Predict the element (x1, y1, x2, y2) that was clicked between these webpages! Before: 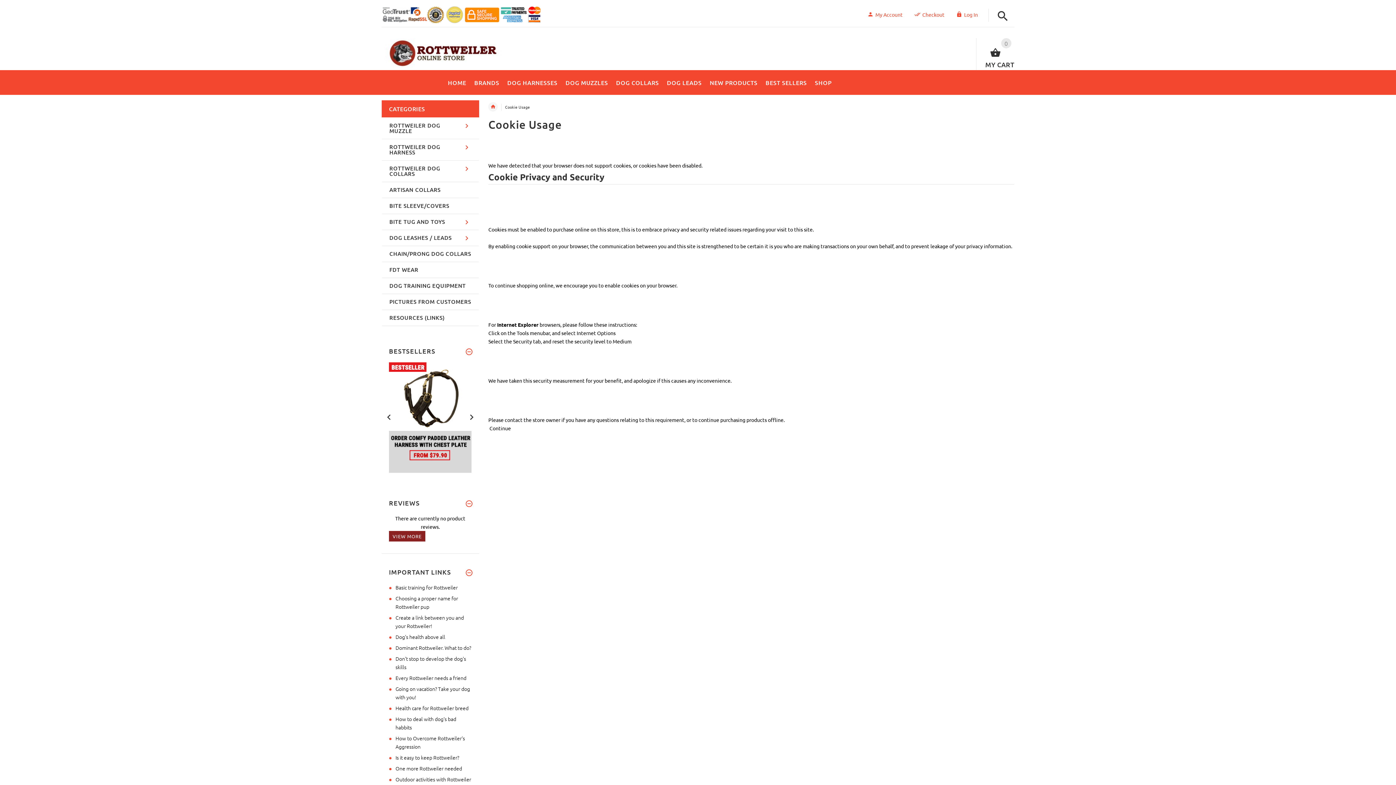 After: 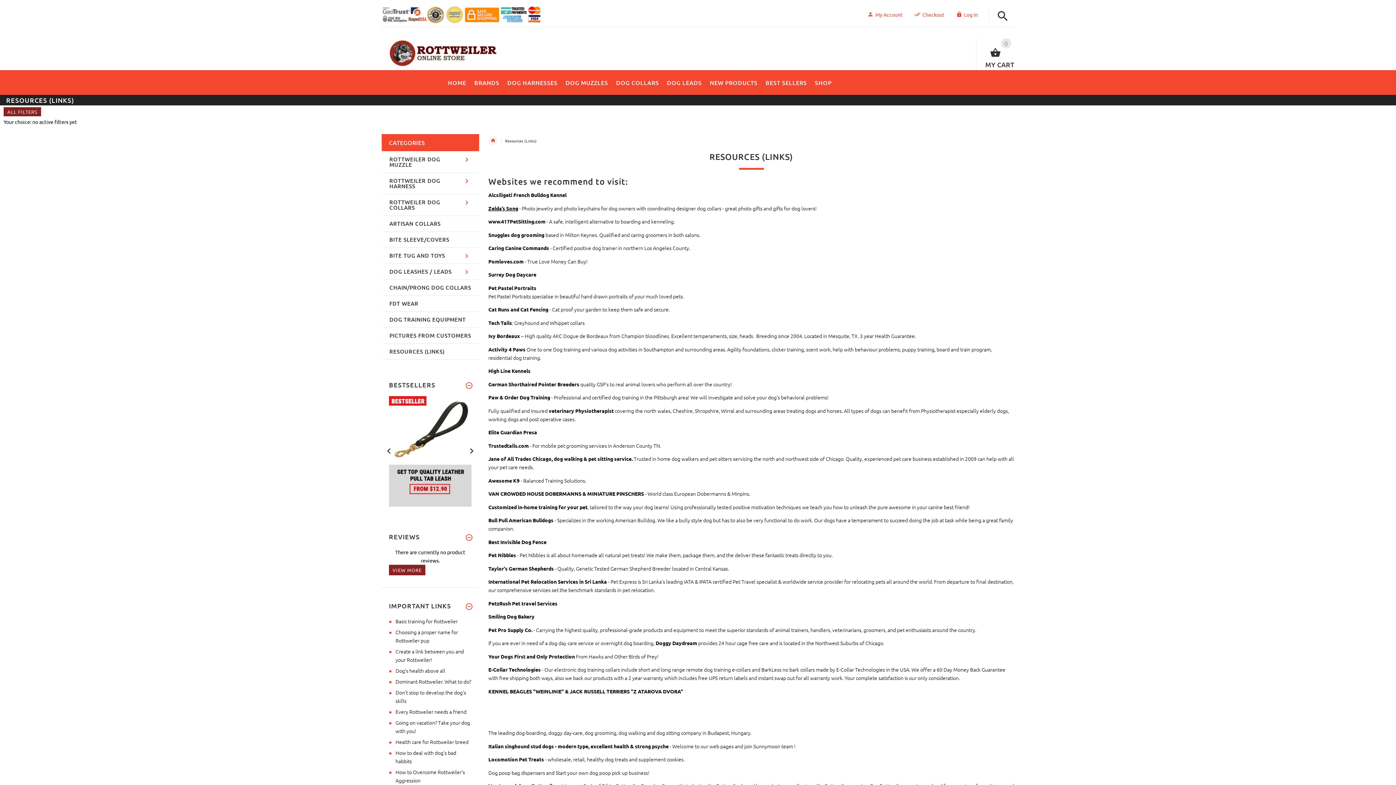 Action: label: RESOURCES (LINKS) bbox: (382, 310, 478, 326)